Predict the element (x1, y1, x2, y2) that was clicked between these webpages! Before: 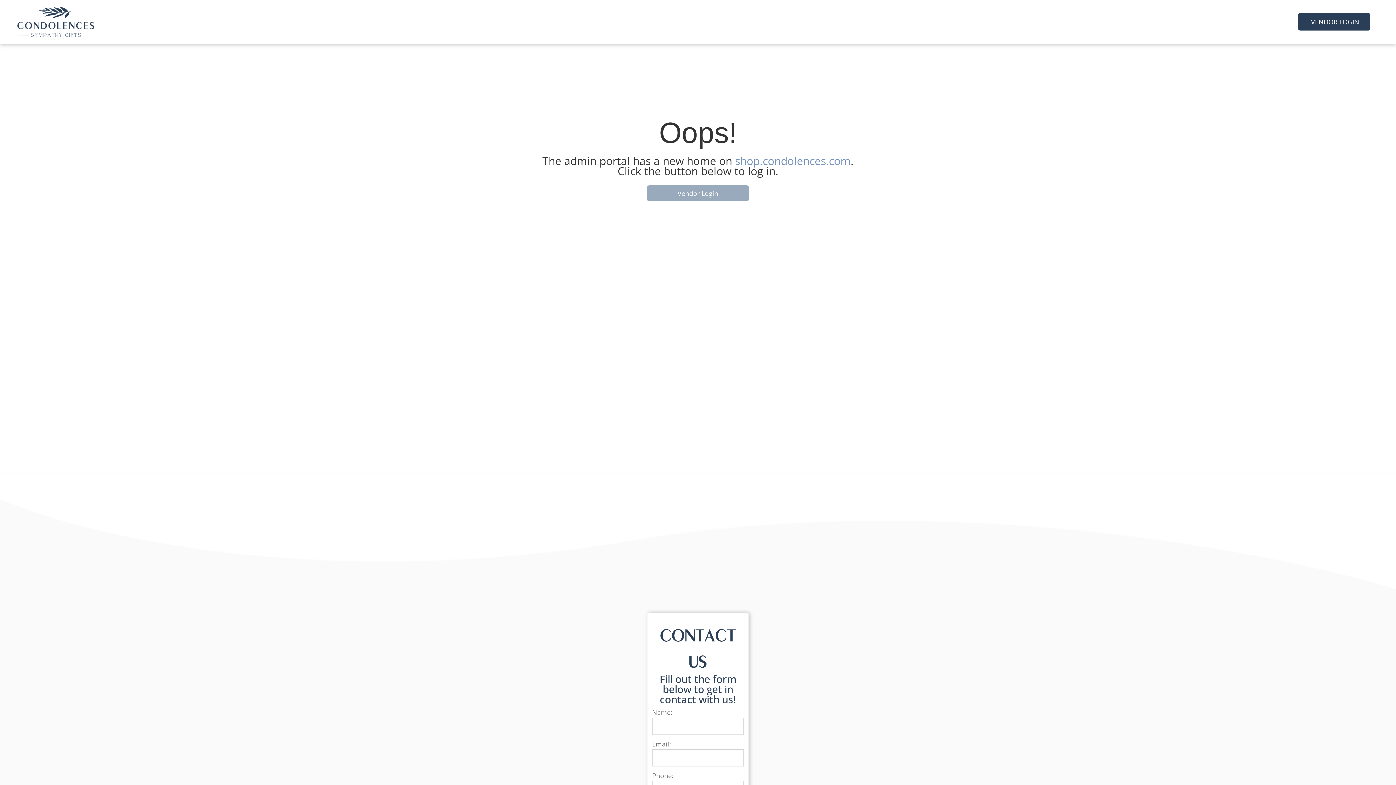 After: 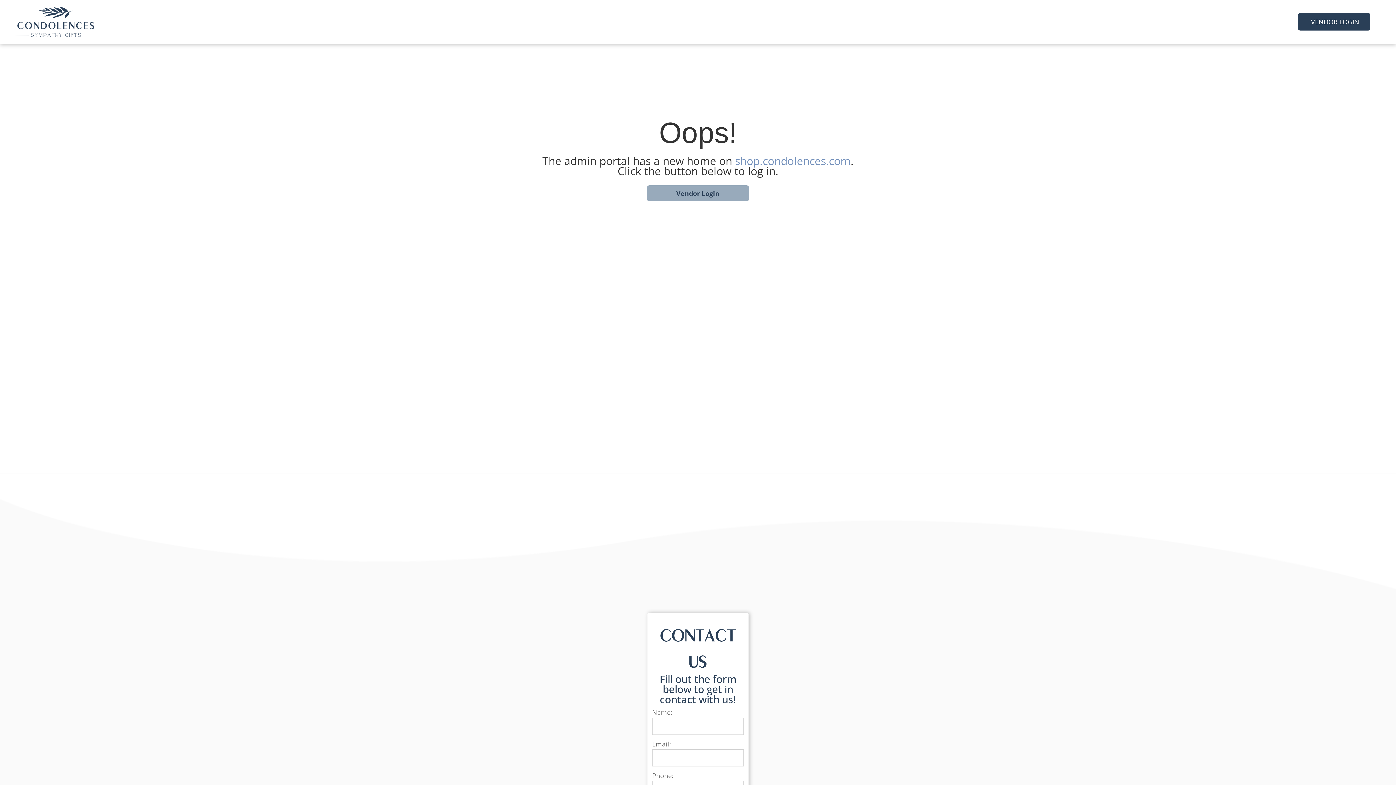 Action: bbox: (647, 185, 749, 201) label: Vendor Login 